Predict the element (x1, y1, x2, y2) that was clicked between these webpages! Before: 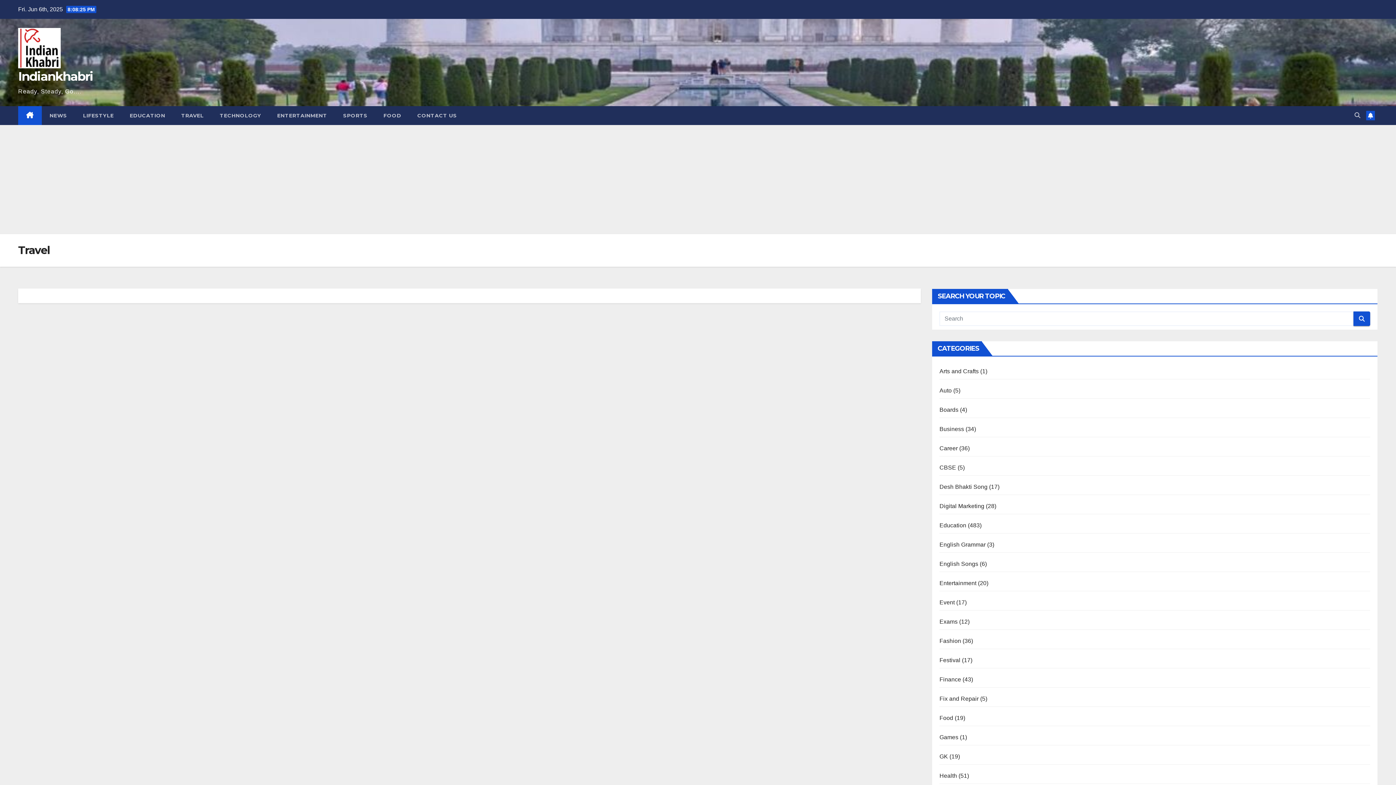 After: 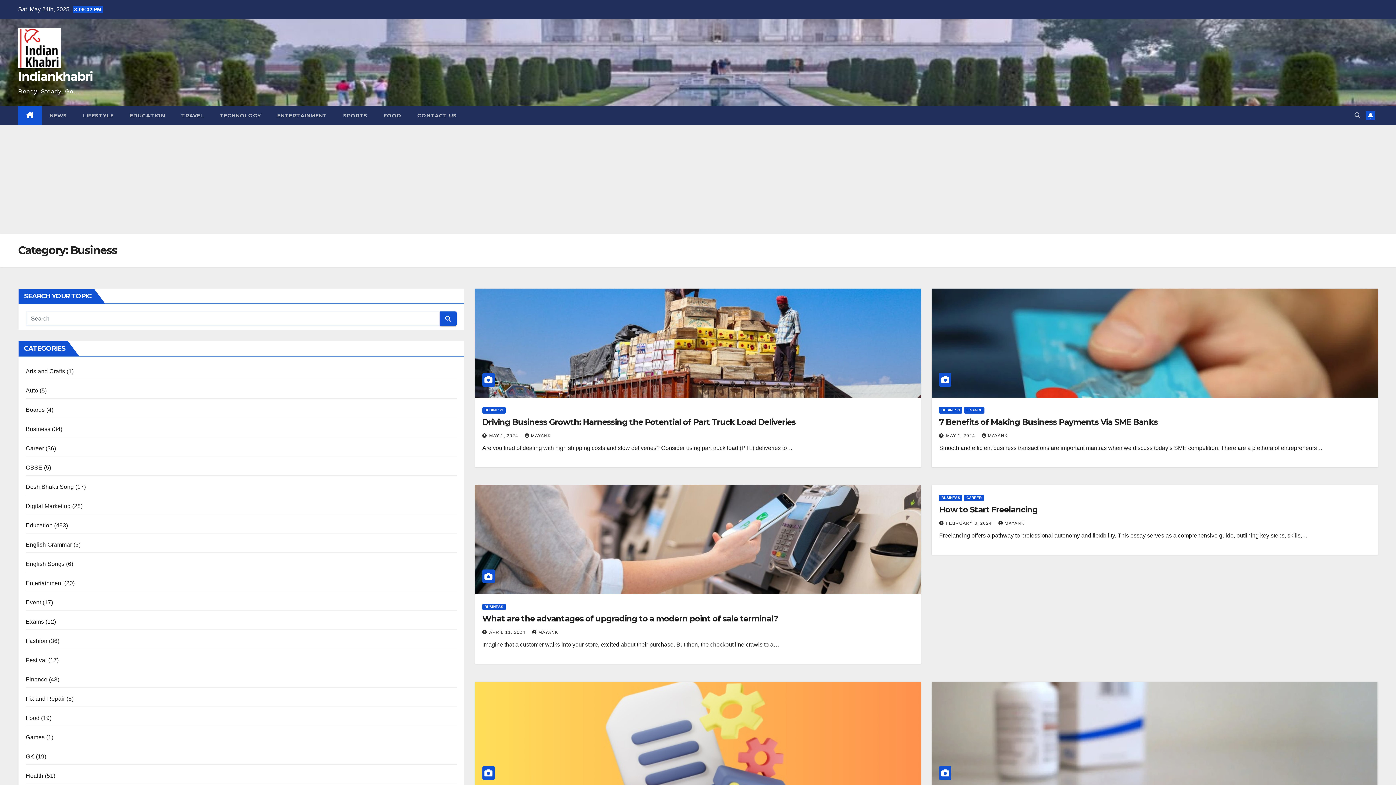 Action: label: Business bbox: (939, 426, 964, 432)